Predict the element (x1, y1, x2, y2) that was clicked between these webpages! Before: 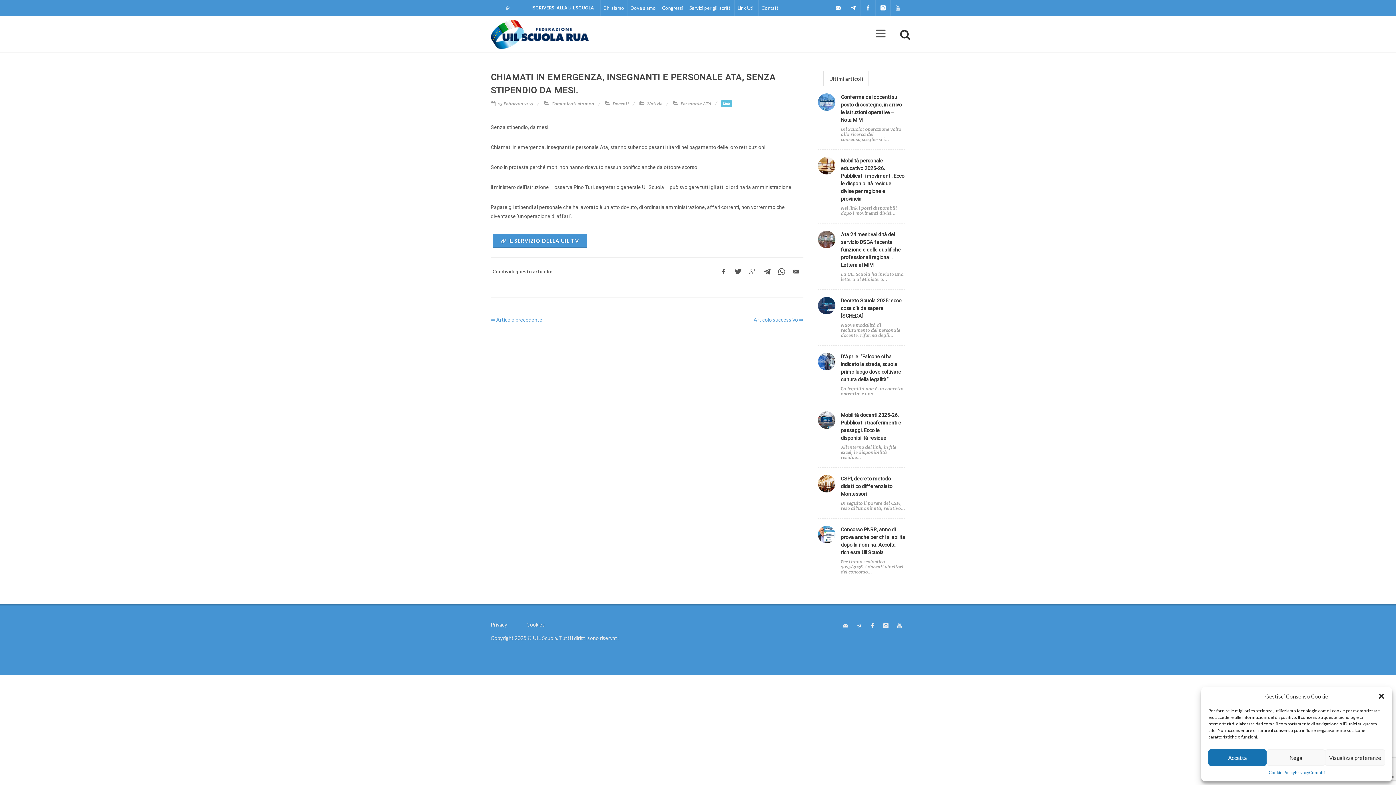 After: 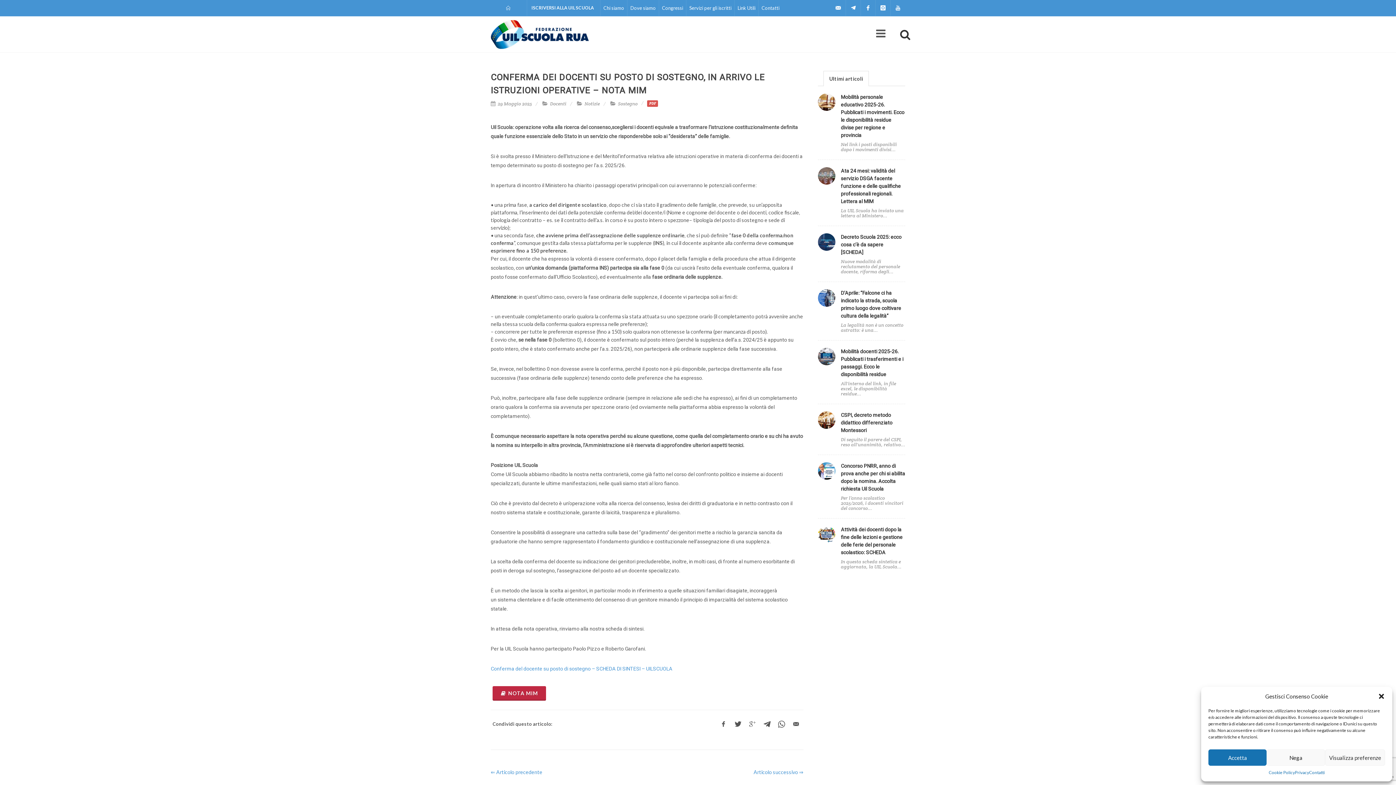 Action: bbox: (818, 93, 835, 110)